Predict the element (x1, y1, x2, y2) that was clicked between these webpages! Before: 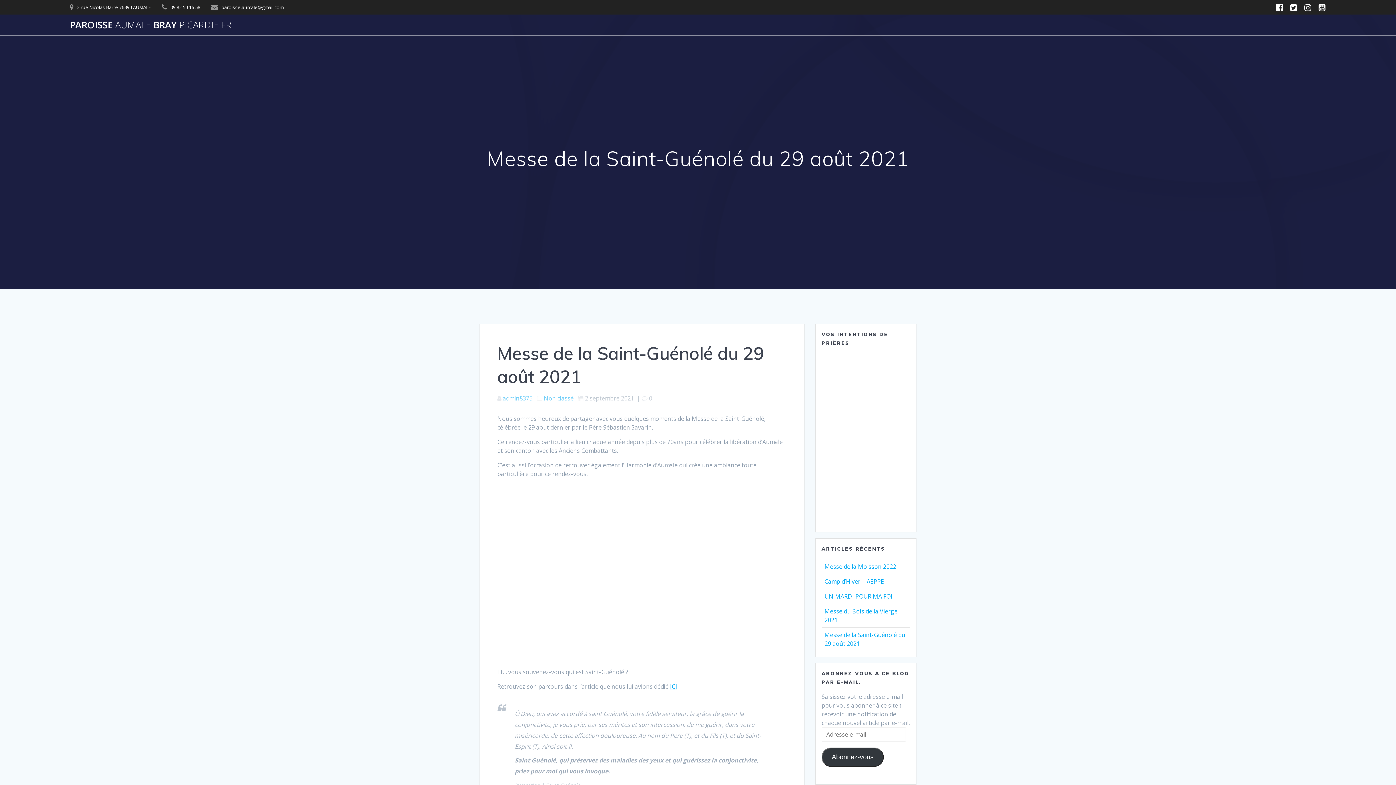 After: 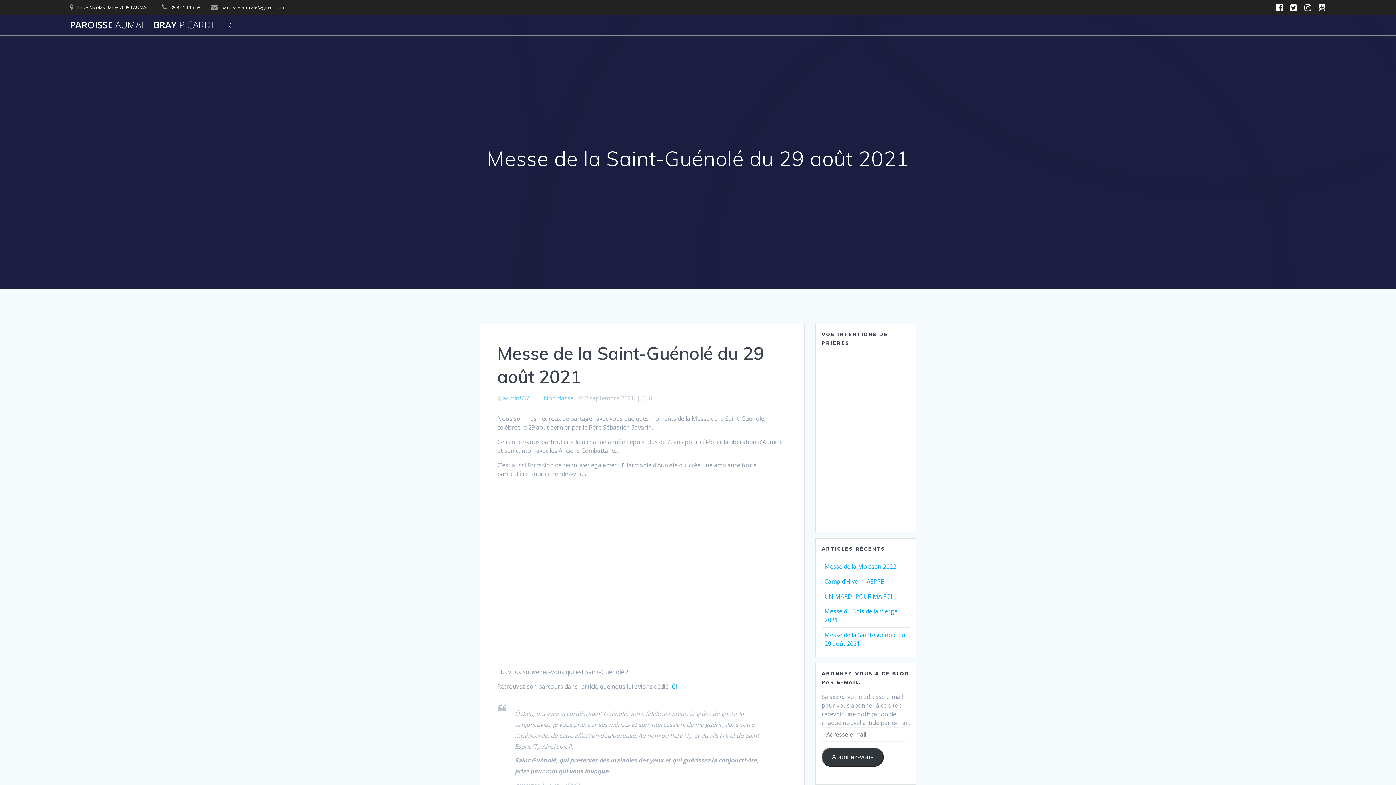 Action: bbox: (1315, 2, 1329, 12)